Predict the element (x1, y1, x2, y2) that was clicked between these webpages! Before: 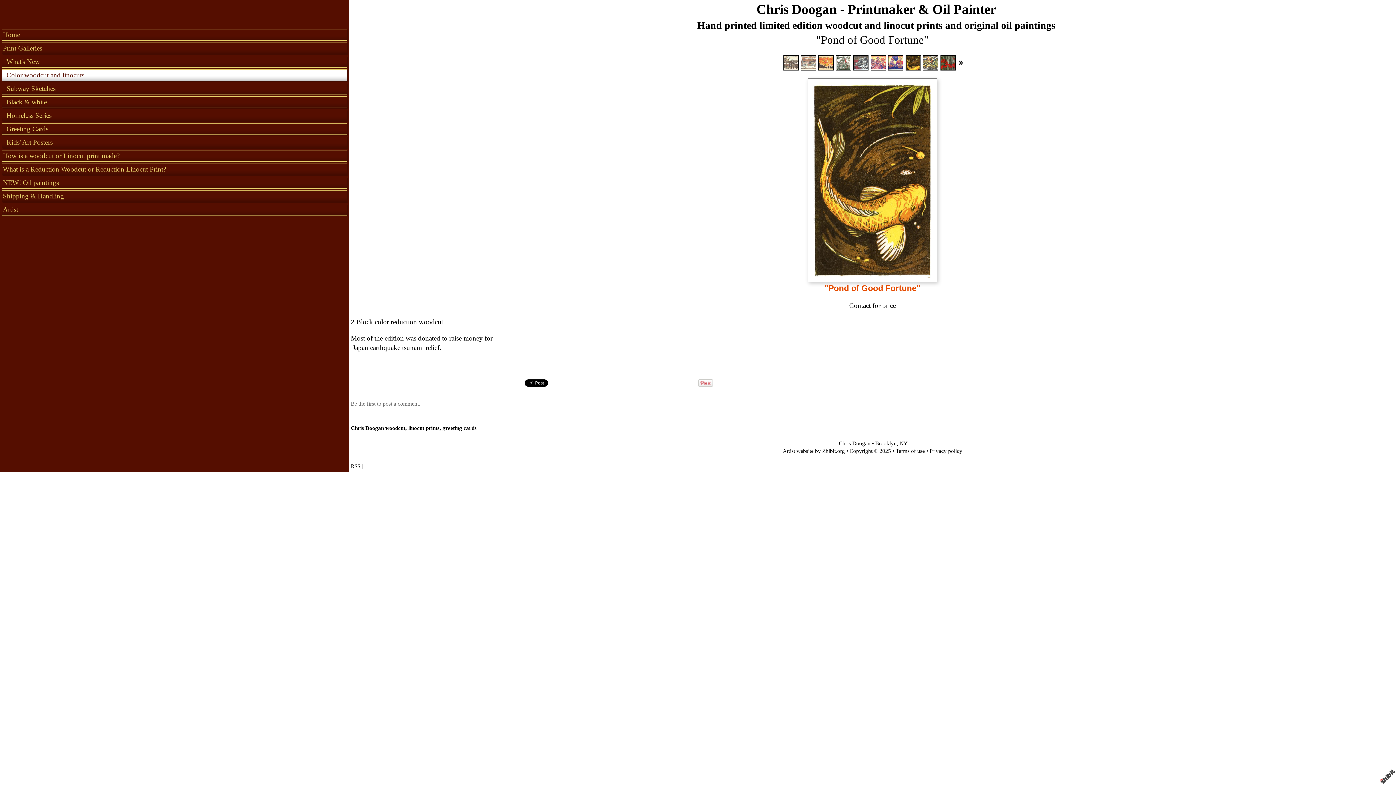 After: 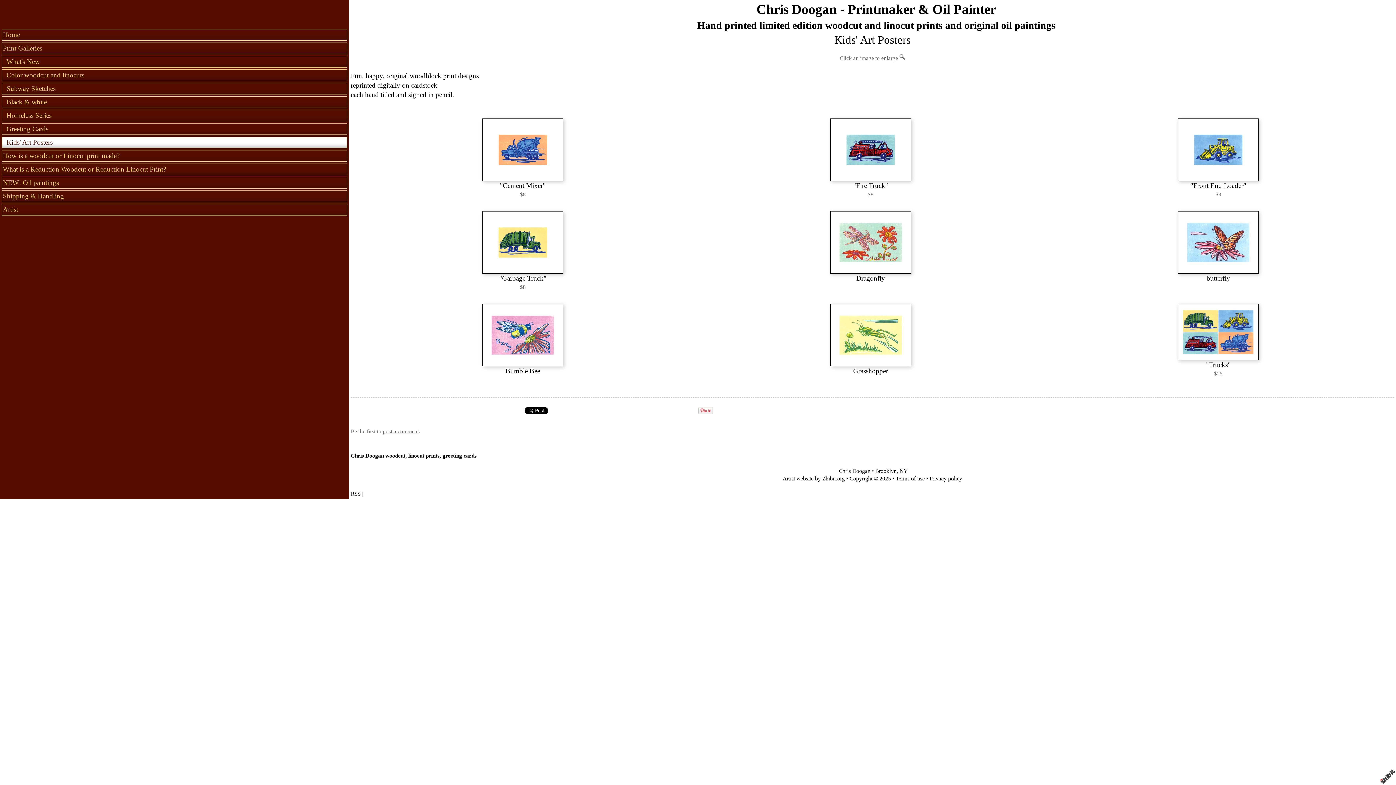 Action: label: Kids' Art Posters bbox: (1, 136, 347, 148)